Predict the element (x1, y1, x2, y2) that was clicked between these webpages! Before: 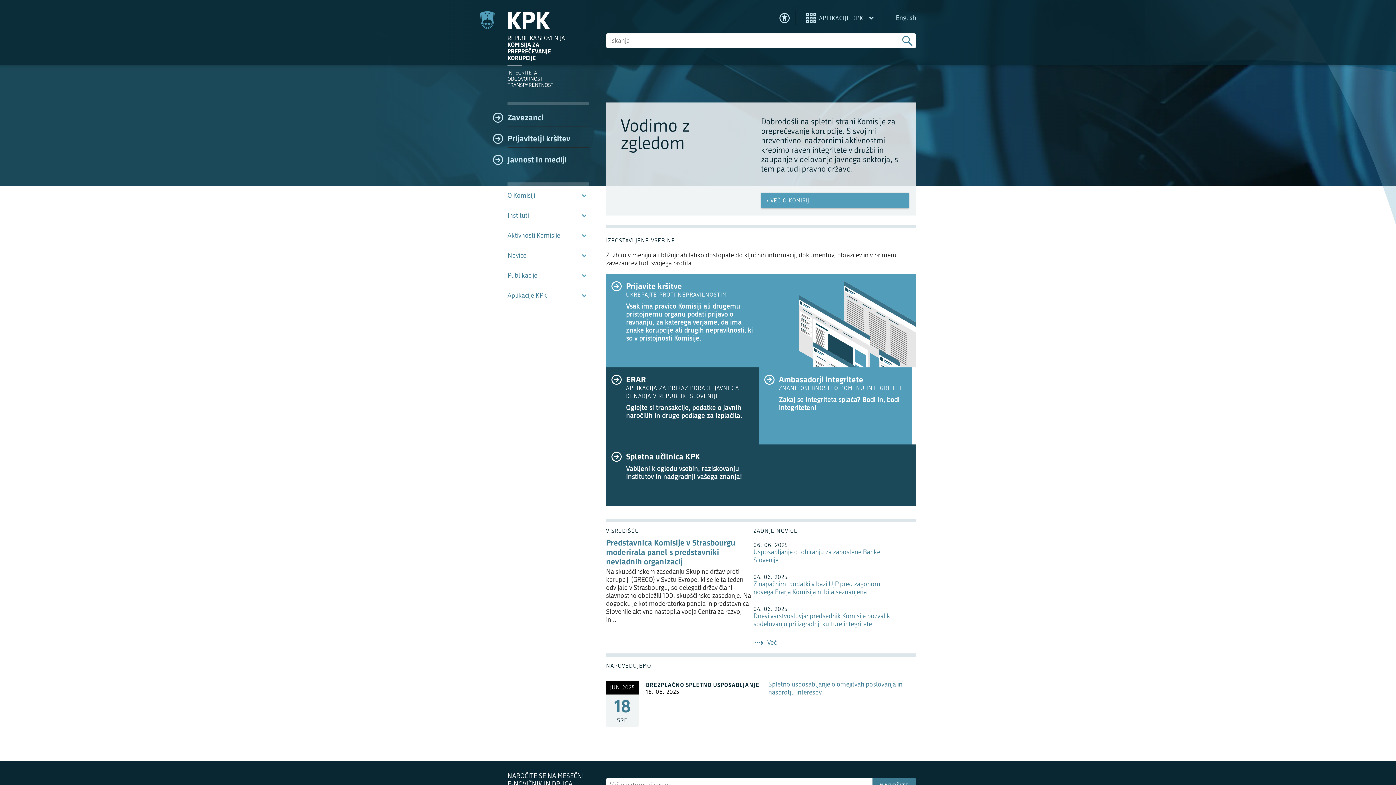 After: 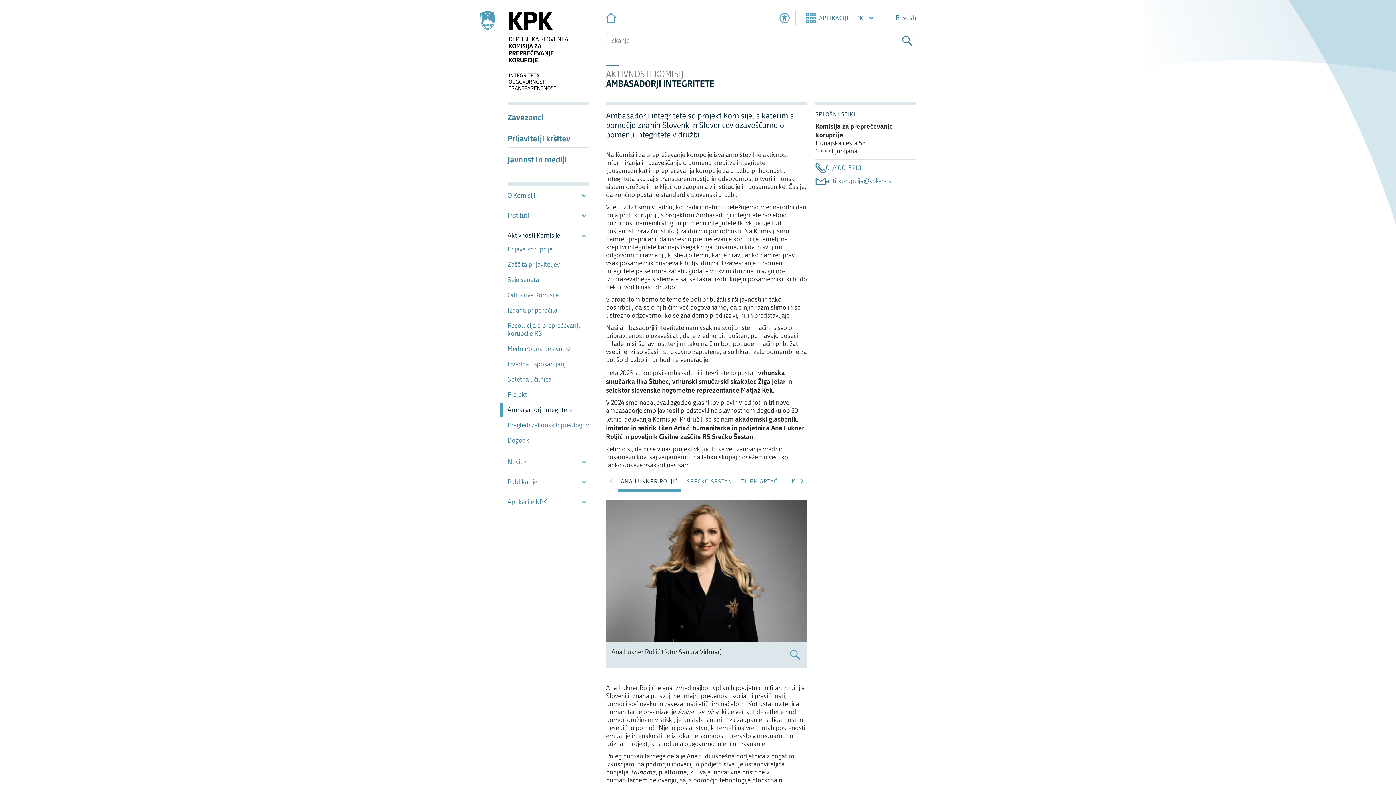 Action: label: Ambasadorji integritete
ZNANE OSEBNOSTI O POMENU INTEGRITETE

Zakaj se integriteta splača? Bodi in, bodi integriteten! bbox: (759, 367, 911, 444)